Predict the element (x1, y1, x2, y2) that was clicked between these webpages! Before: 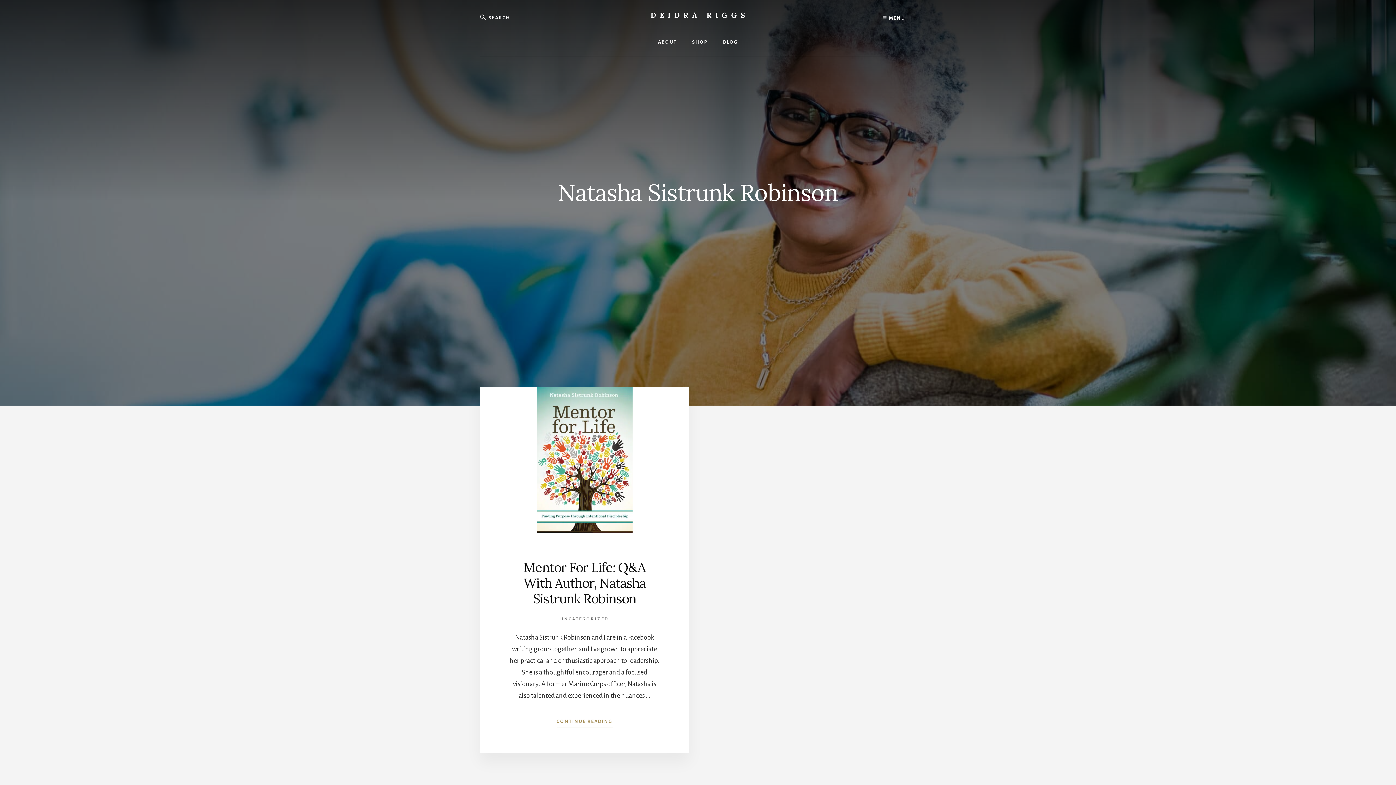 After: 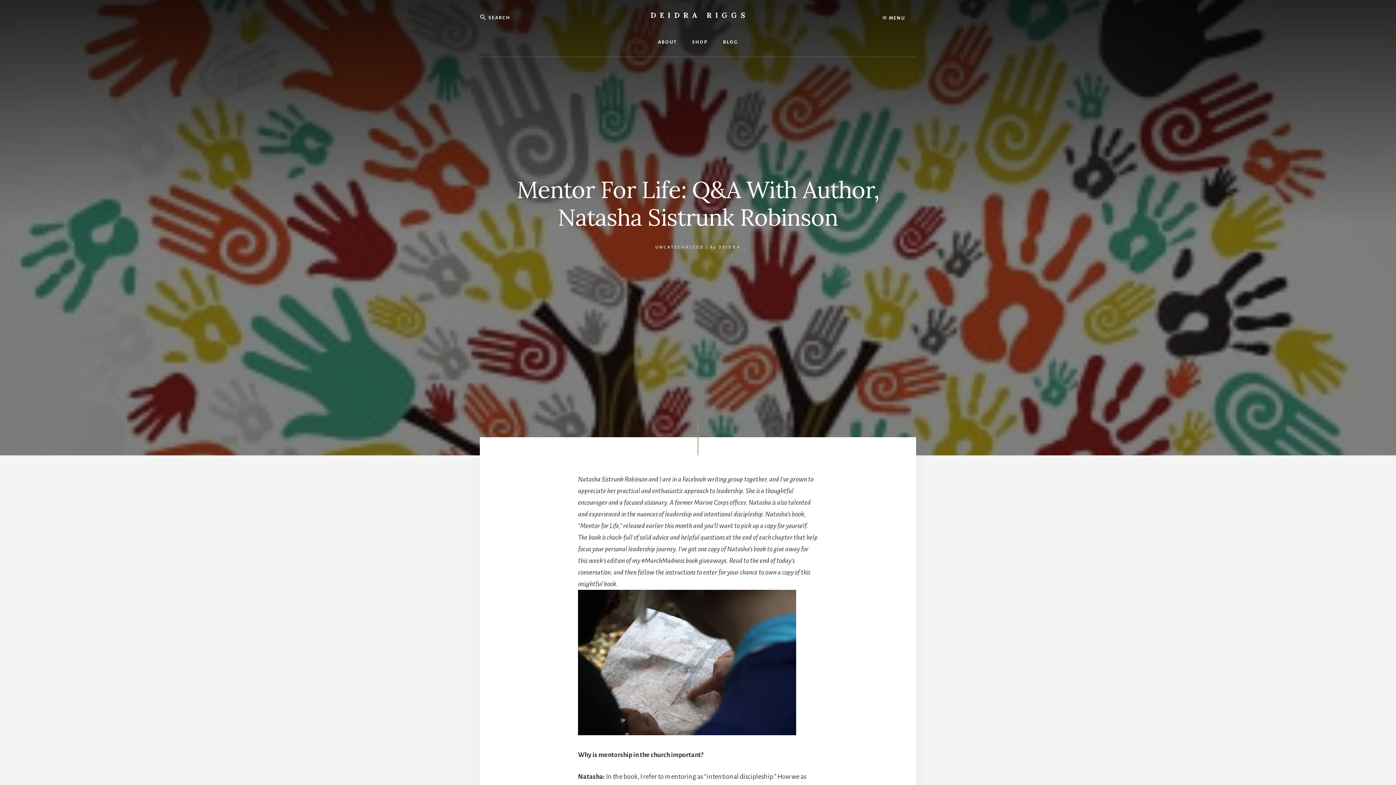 Action: bbox: (480, 387, 689, 536)